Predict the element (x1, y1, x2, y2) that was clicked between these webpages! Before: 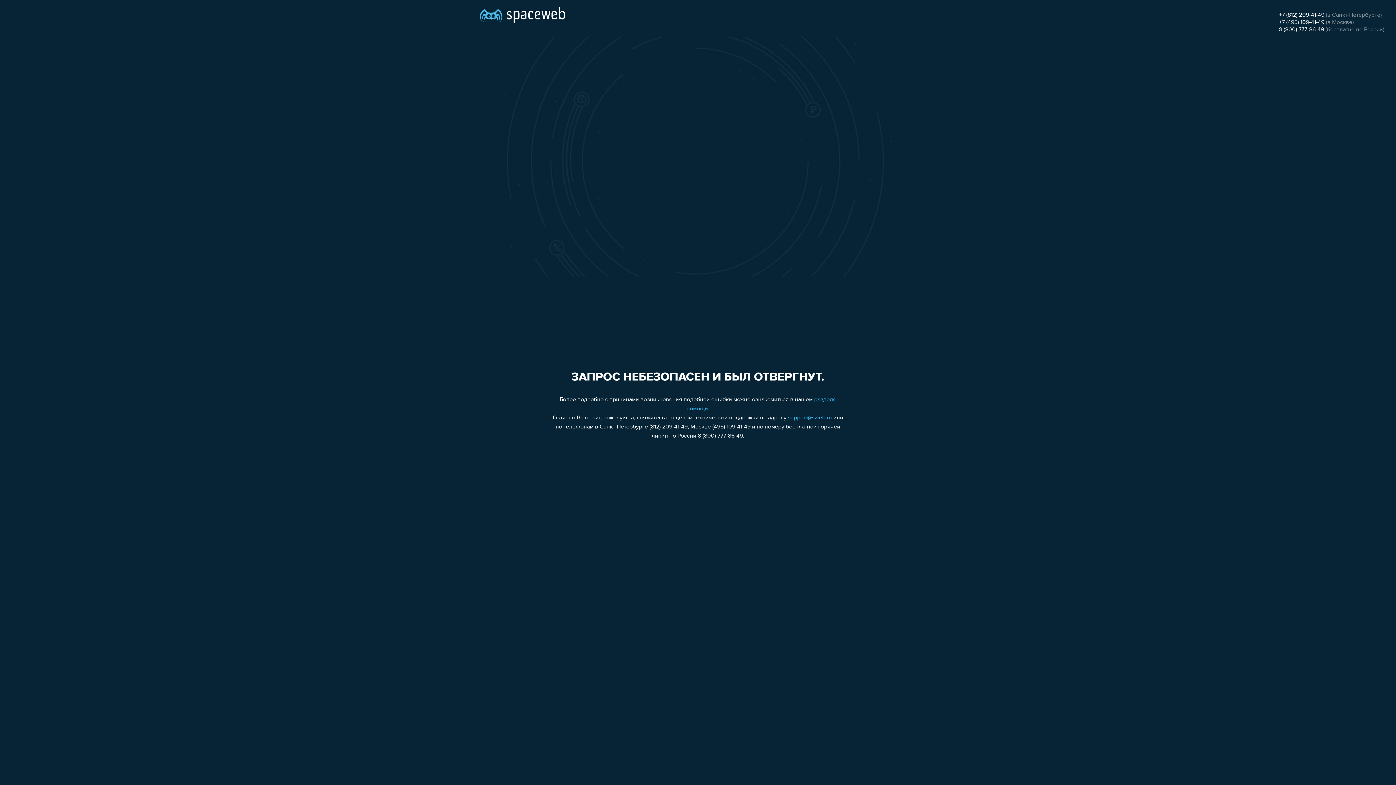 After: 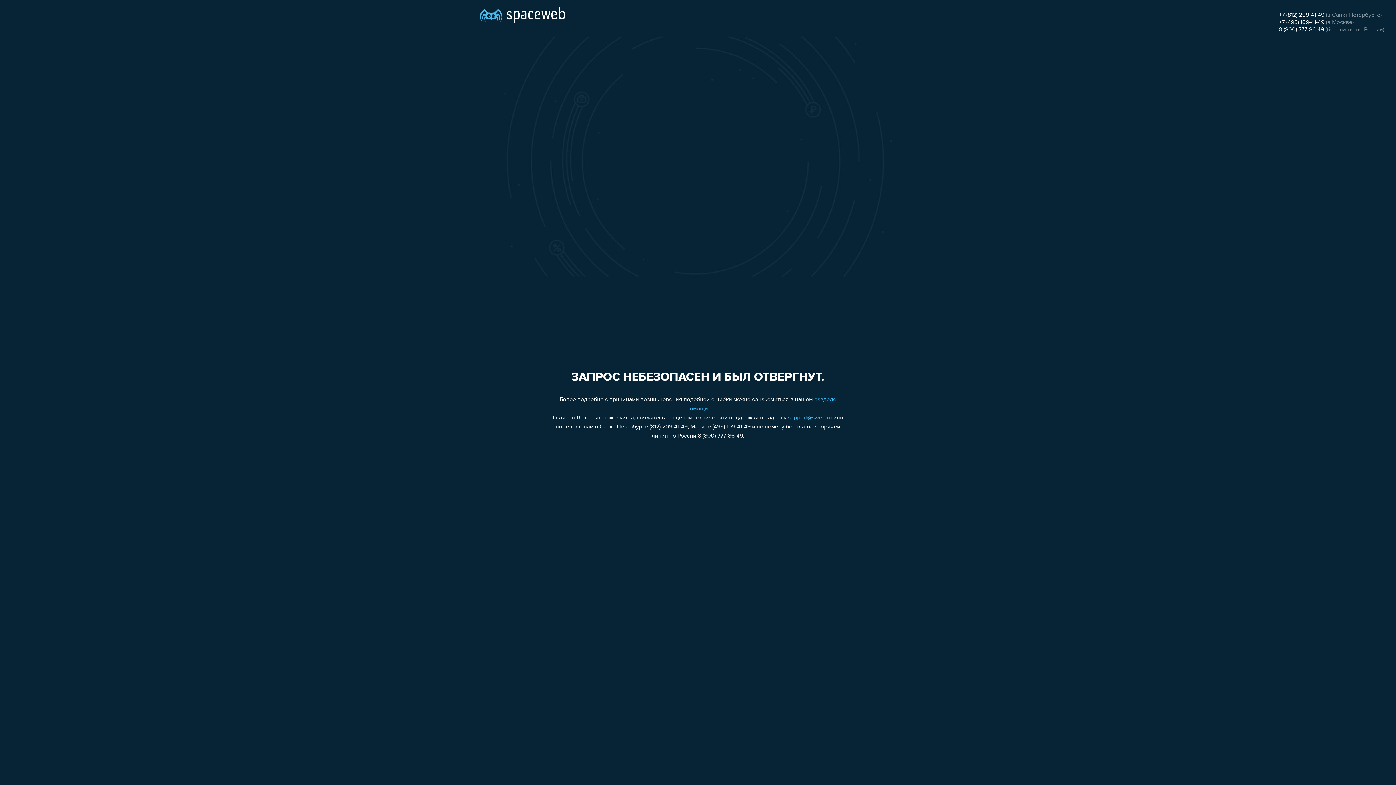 Action: bbox: (1279, 19, 1324, 25) label: +7 (495) 109-41-49